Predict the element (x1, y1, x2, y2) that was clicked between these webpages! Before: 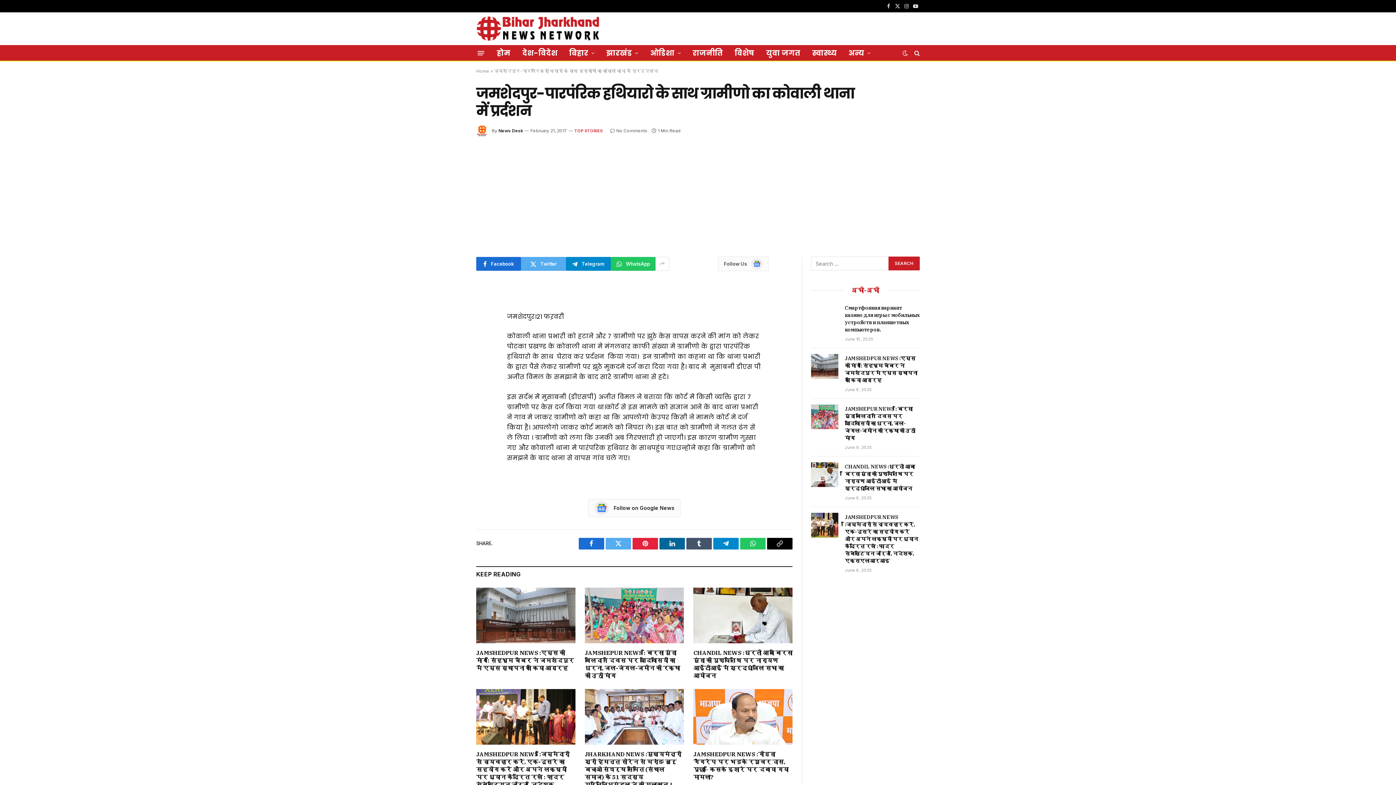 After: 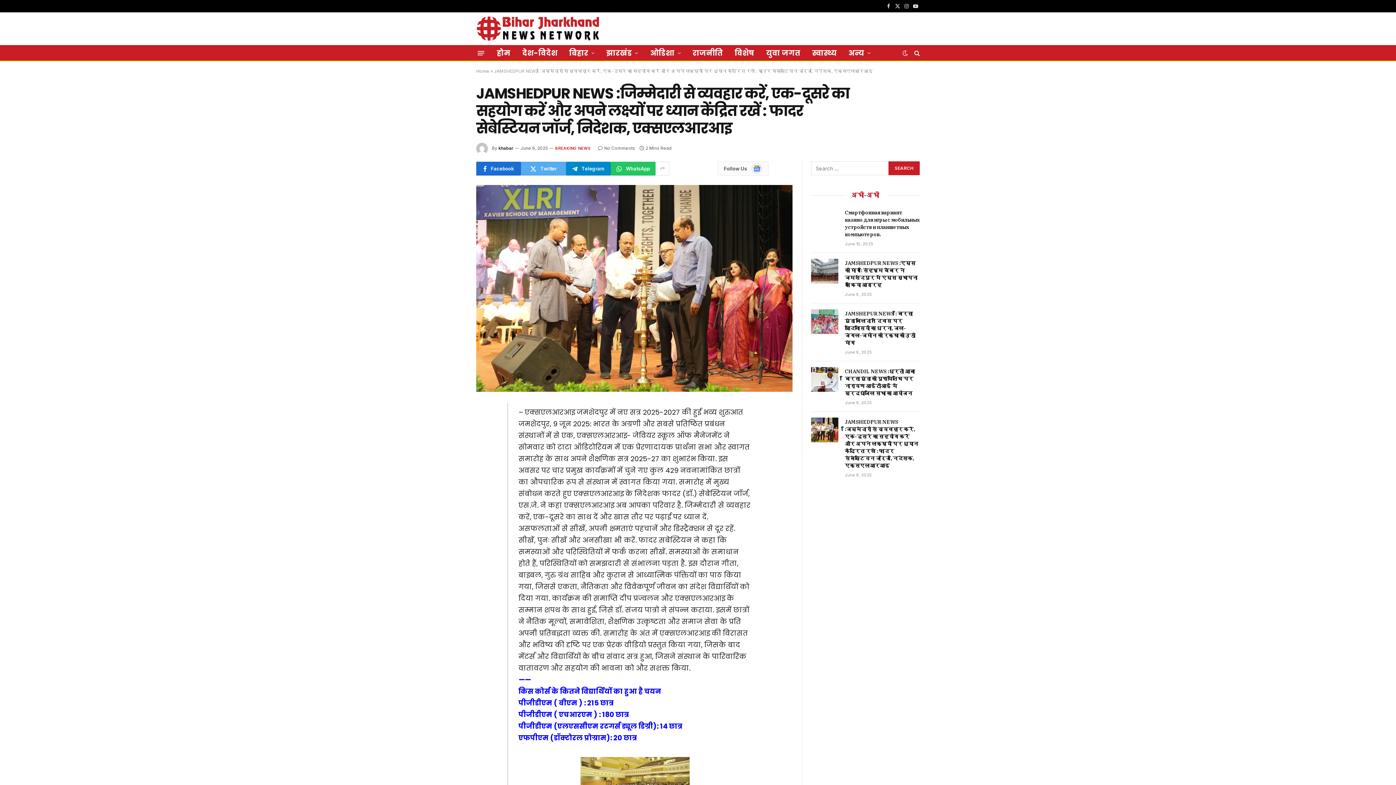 Action: bbox: (845, 513, 920, 564) label: JAMSHEDPUR NEWS :जिम्मेदारी से व्यवहार करें, एक-दूसरे का सहयोग करें और अपने लक्ष्यों पर ध्यान केंद्रित रखें : फादर सेबेस्टियन जॉर्ज, निदेशक, एक्सएलआरआइ